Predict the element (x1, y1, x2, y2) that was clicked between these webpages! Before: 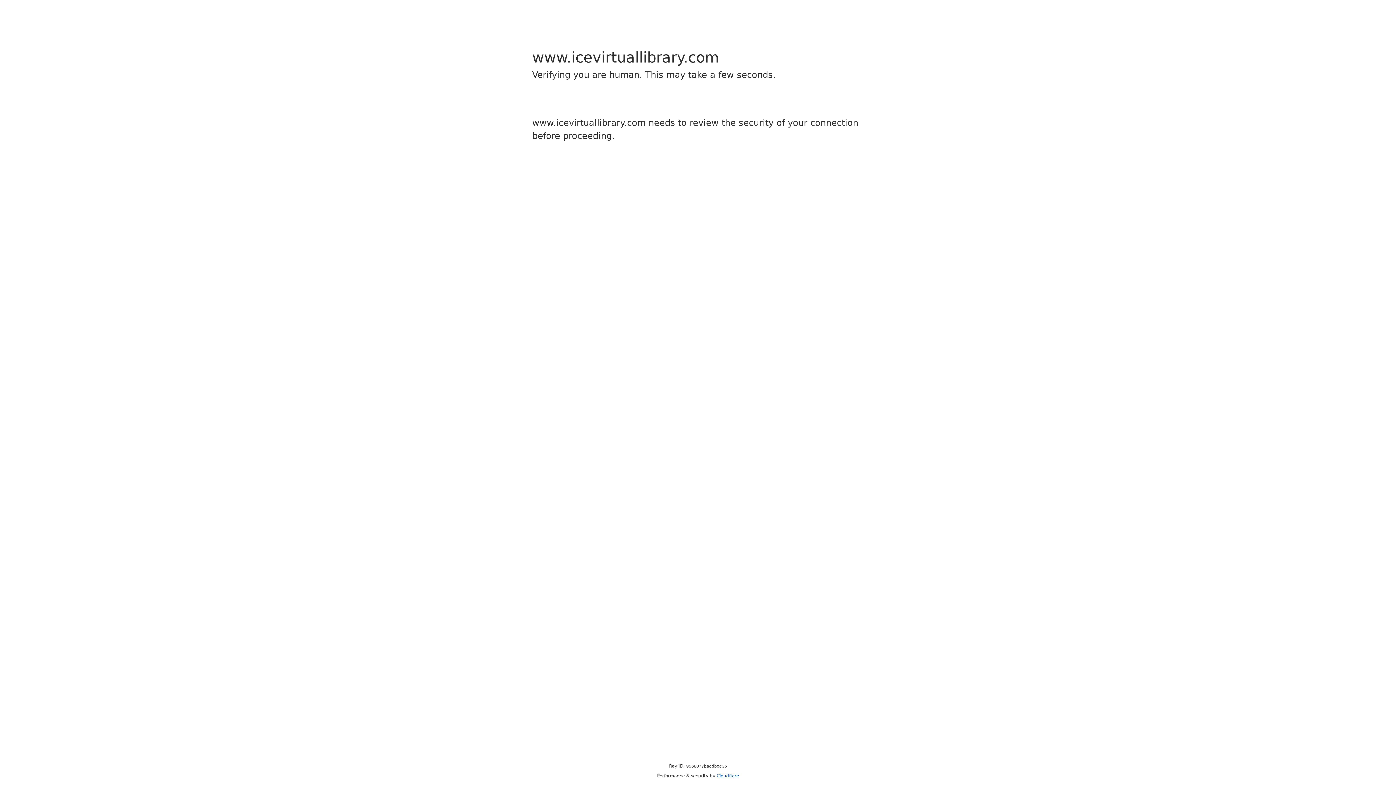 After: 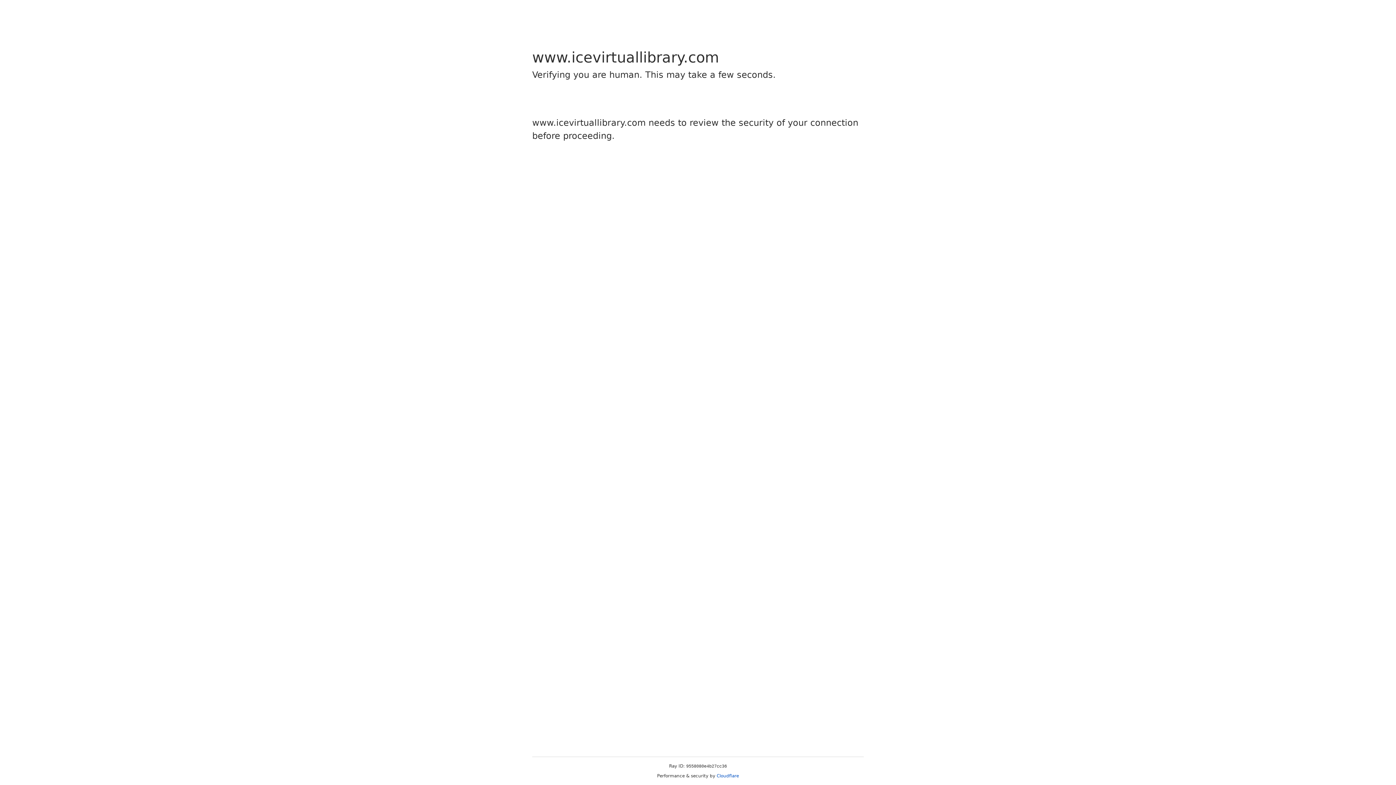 Action: bbox: (716, 773, 739, 778) label: Cloudflare